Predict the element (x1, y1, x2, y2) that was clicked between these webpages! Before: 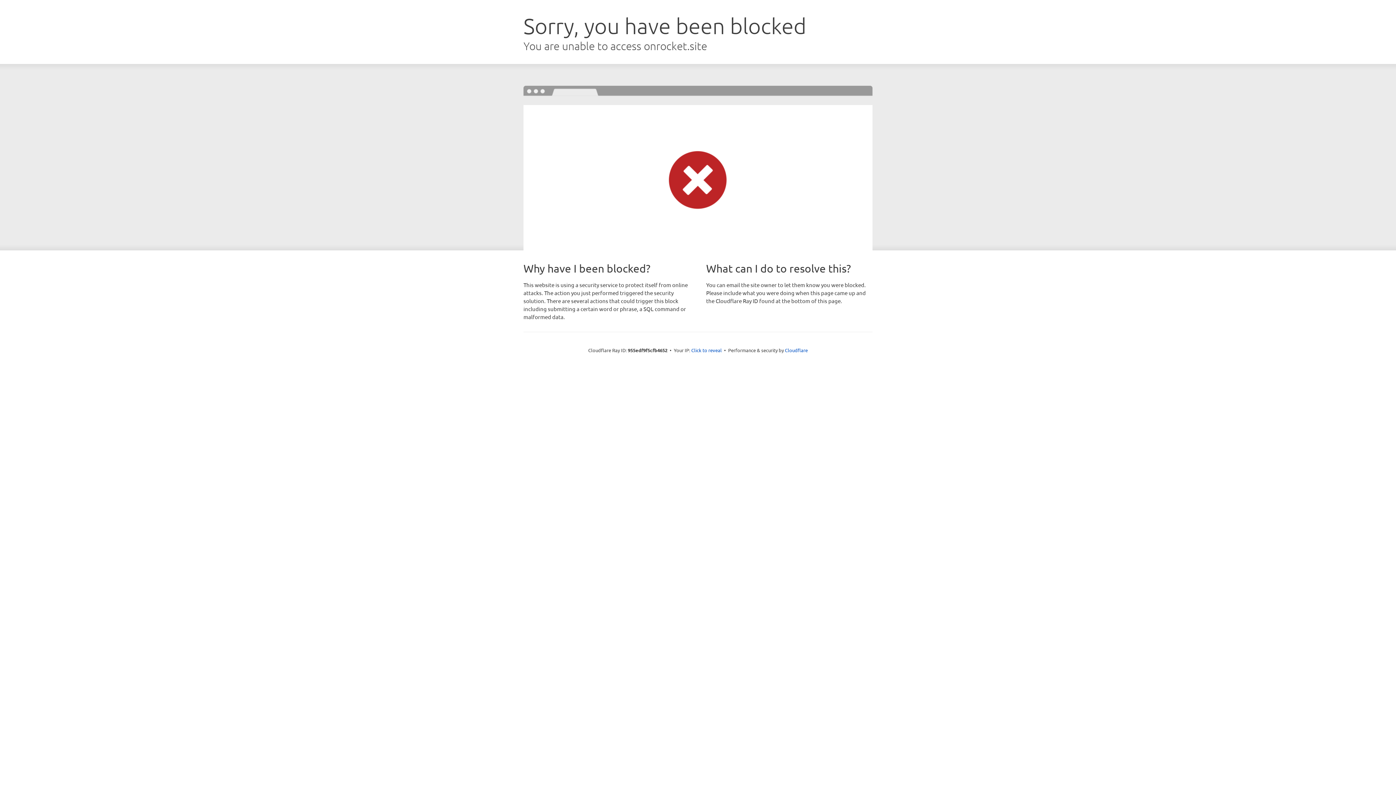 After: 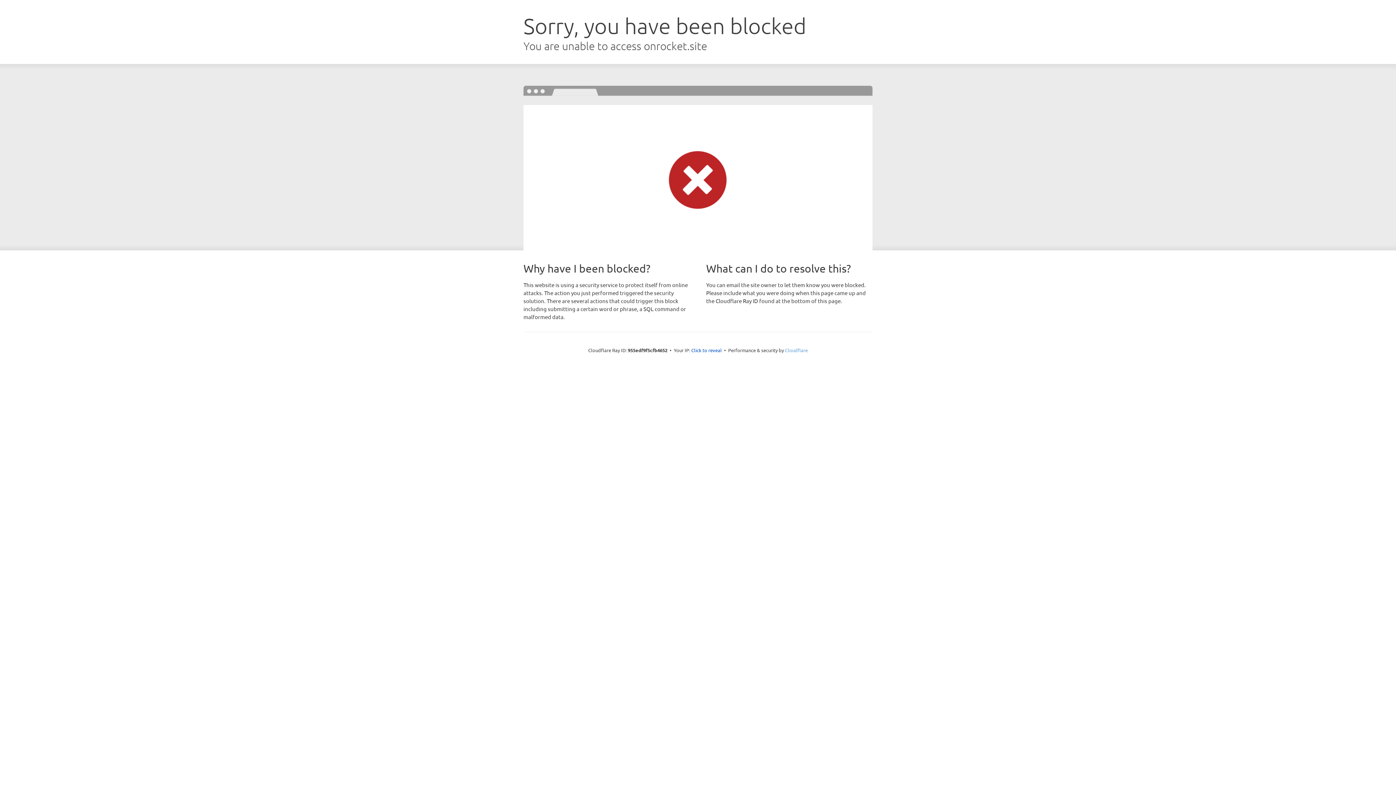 Action: bbox: (785, 347, 808, 353) label: Cloudflare